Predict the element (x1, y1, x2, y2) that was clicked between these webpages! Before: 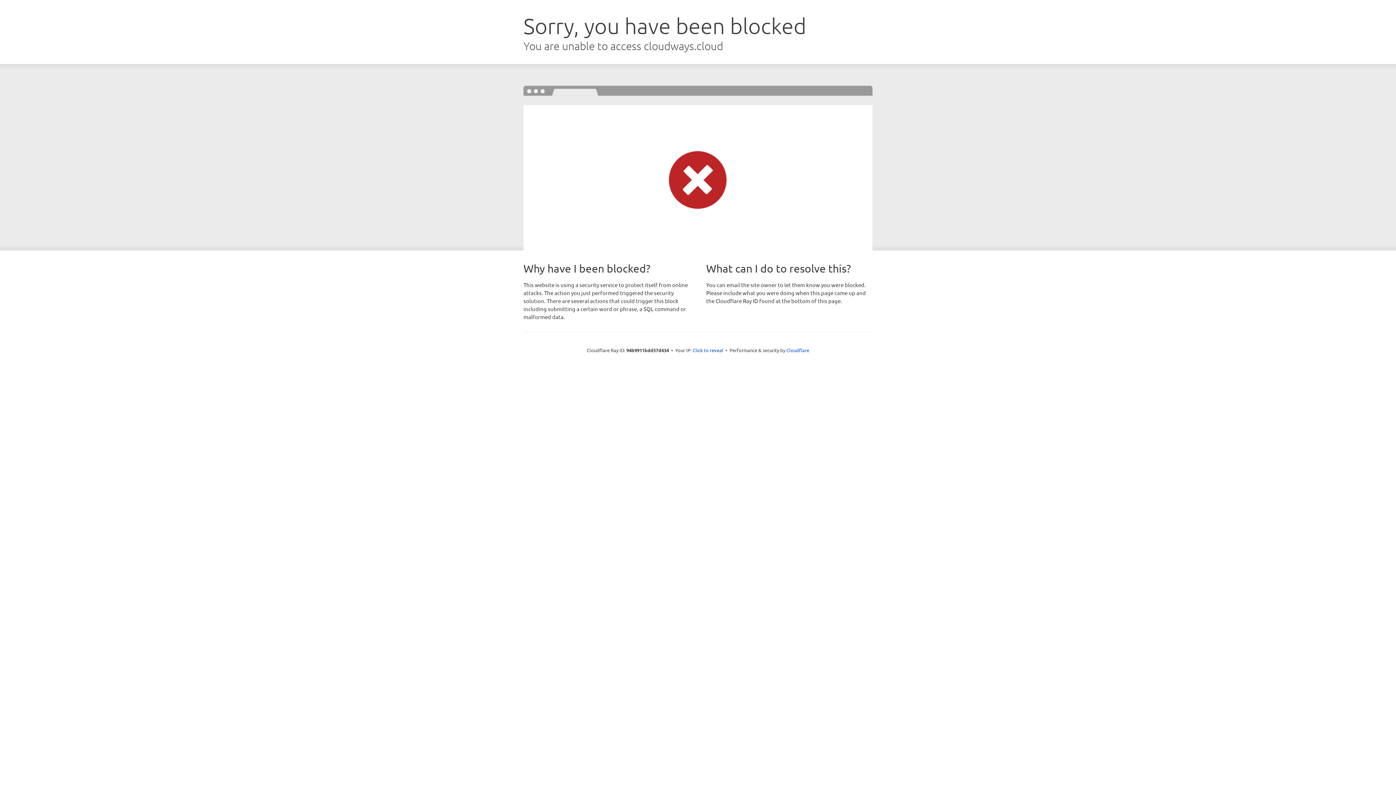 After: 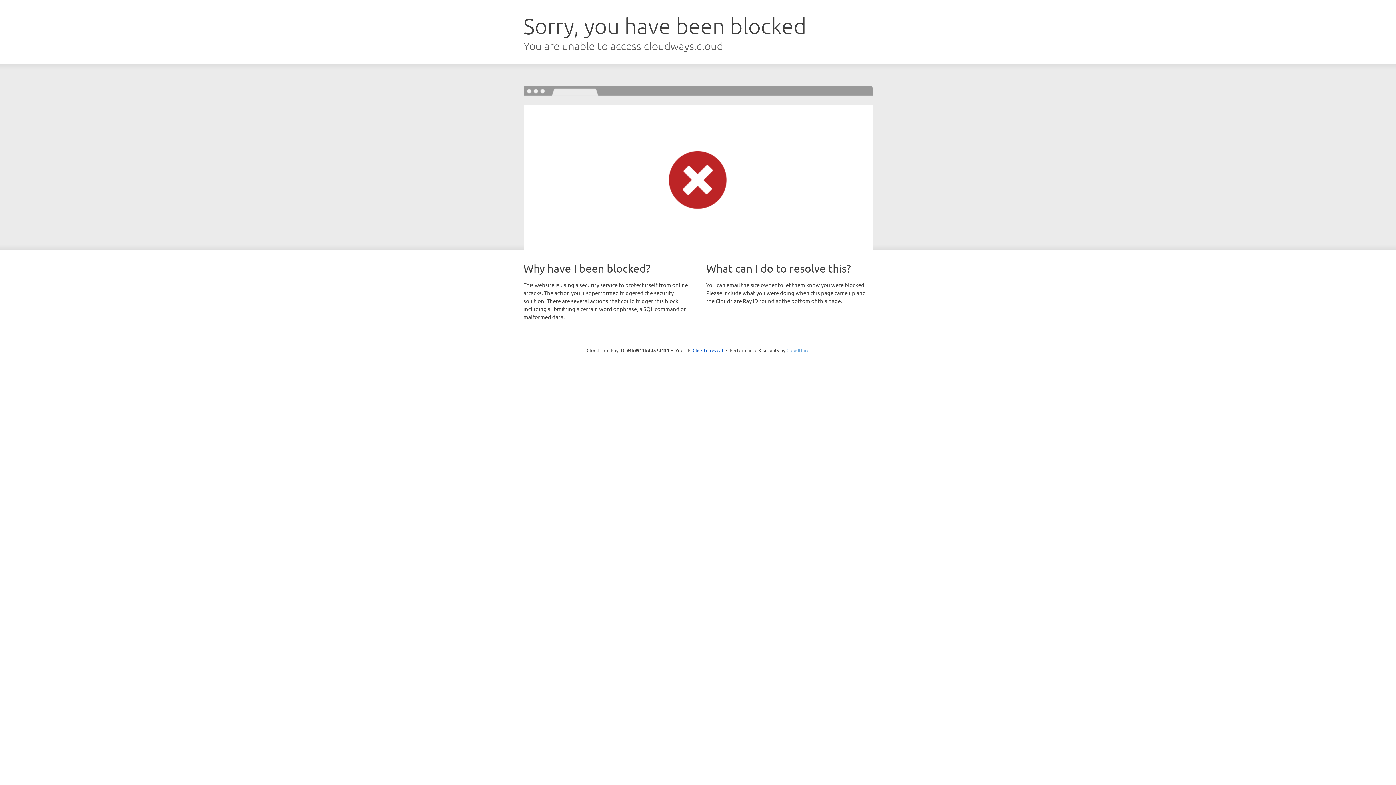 Action: label: Cloudflare bbox: (786, 347, 809, 353)